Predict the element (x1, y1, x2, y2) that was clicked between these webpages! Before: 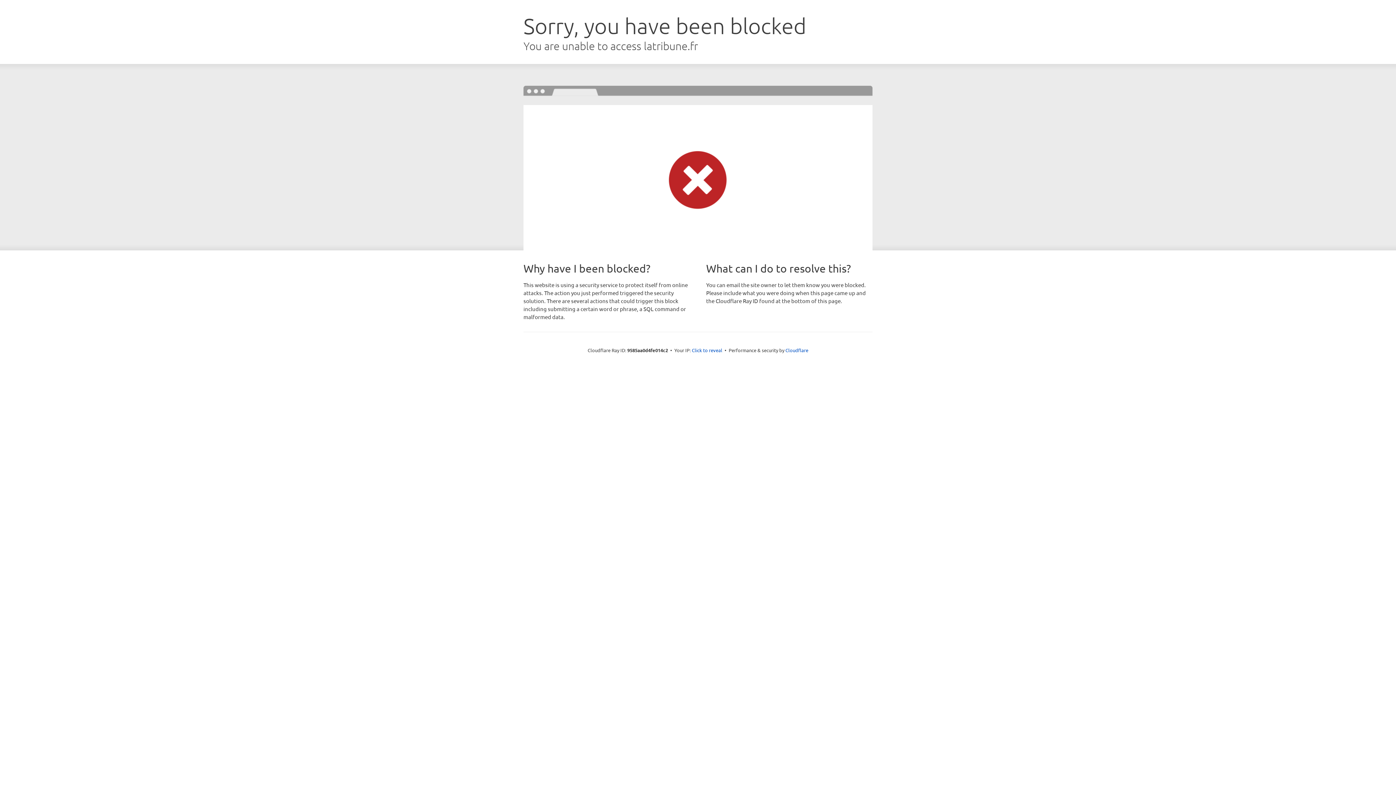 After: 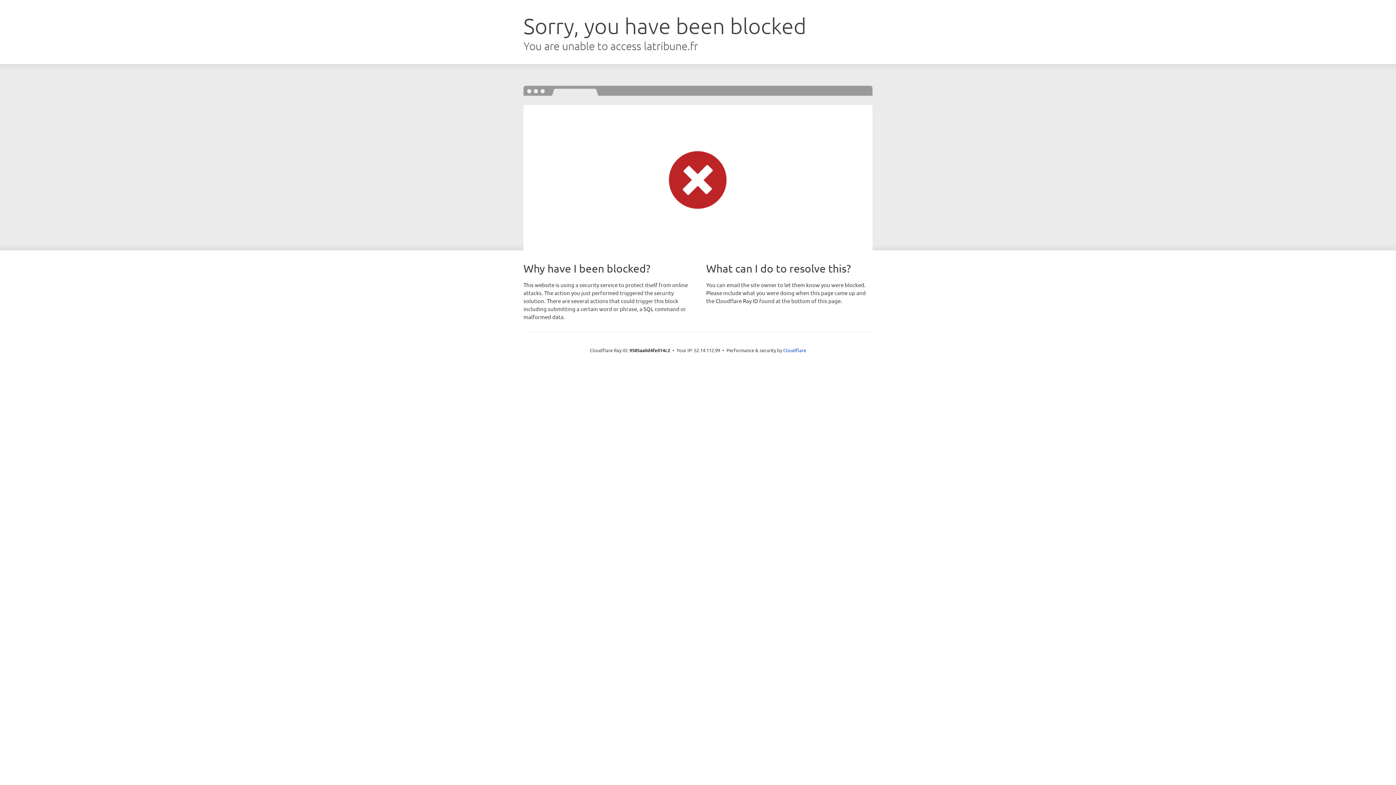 Action: bbox: (692, 346, 722, 353) label: Click to reveal